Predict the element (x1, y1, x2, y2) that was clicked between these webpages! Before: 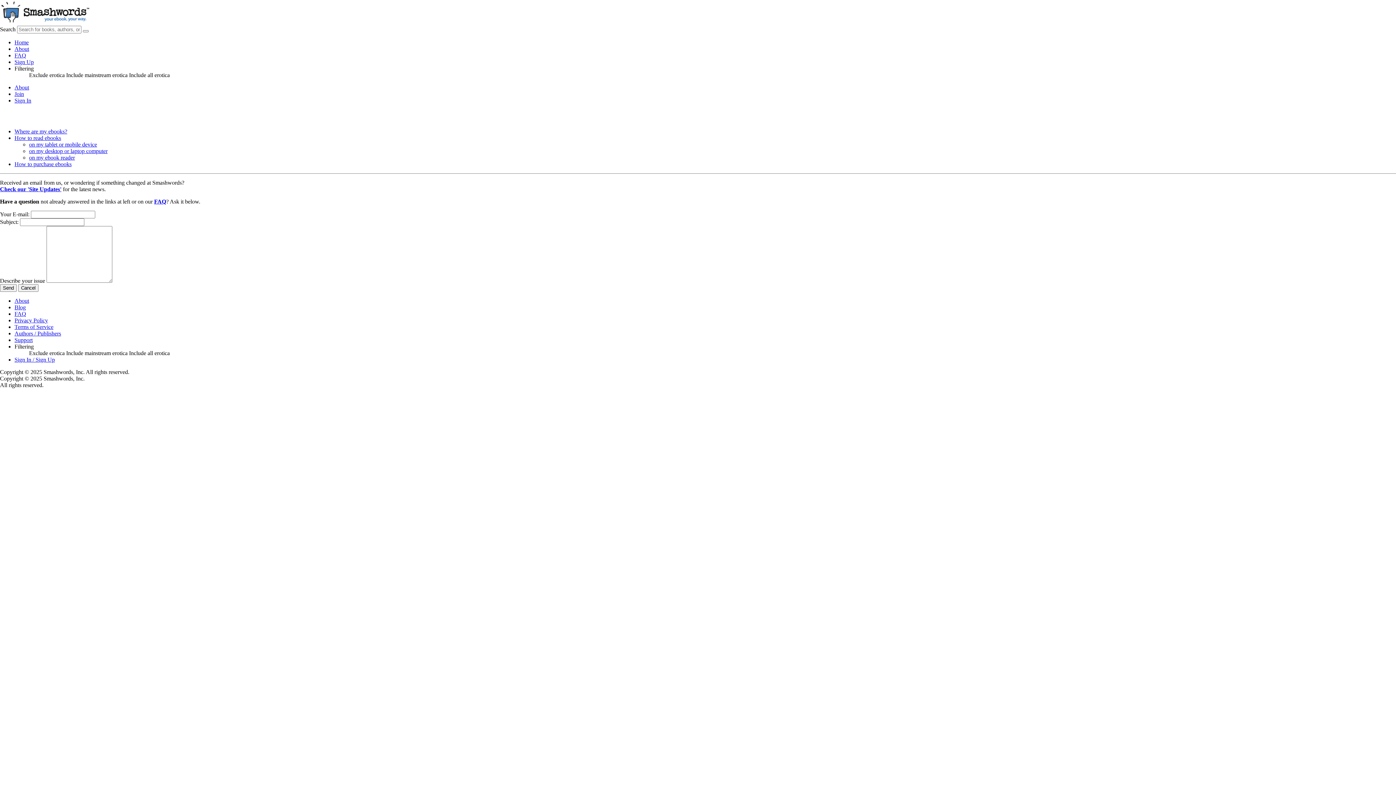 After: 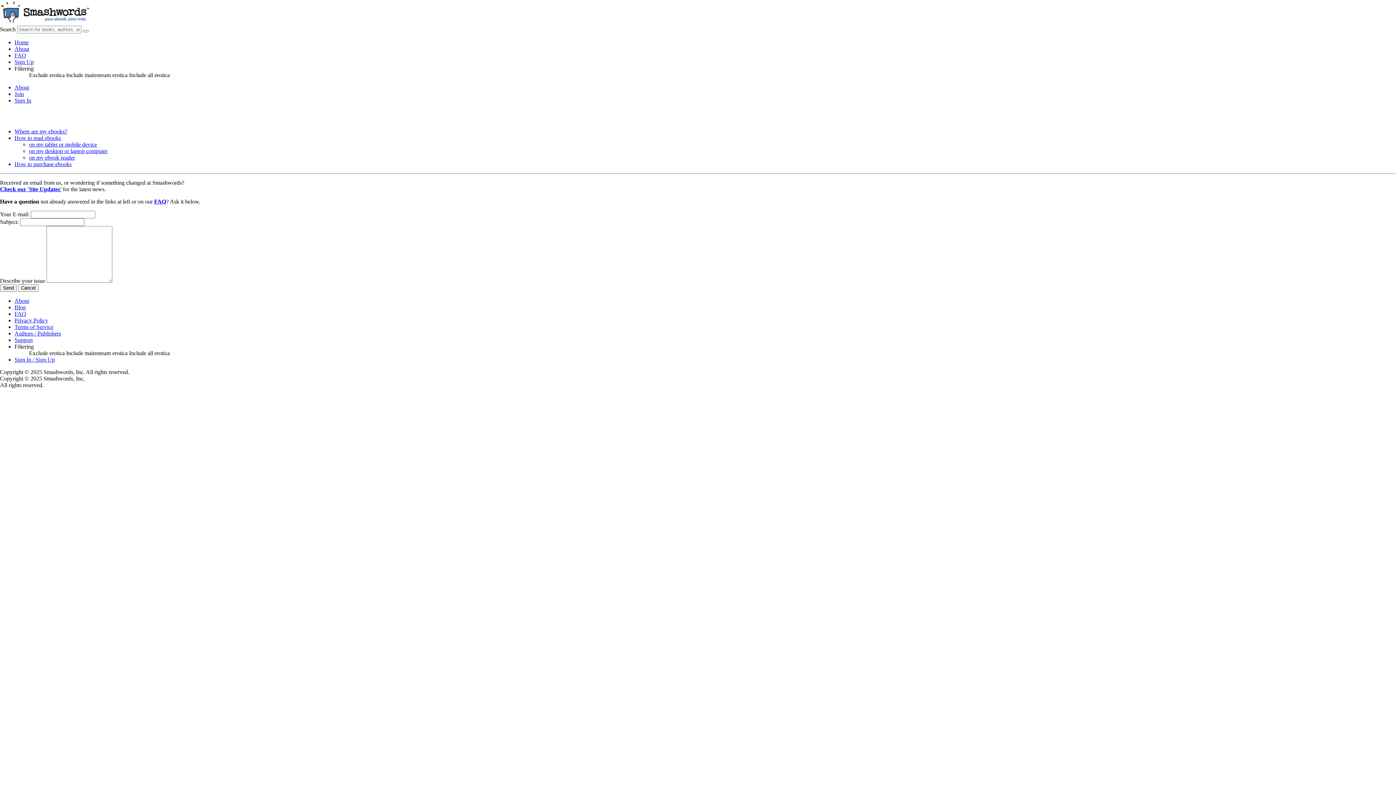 Action: bbox: (66, 350, 129, 356) label: Include mainstream erotica 